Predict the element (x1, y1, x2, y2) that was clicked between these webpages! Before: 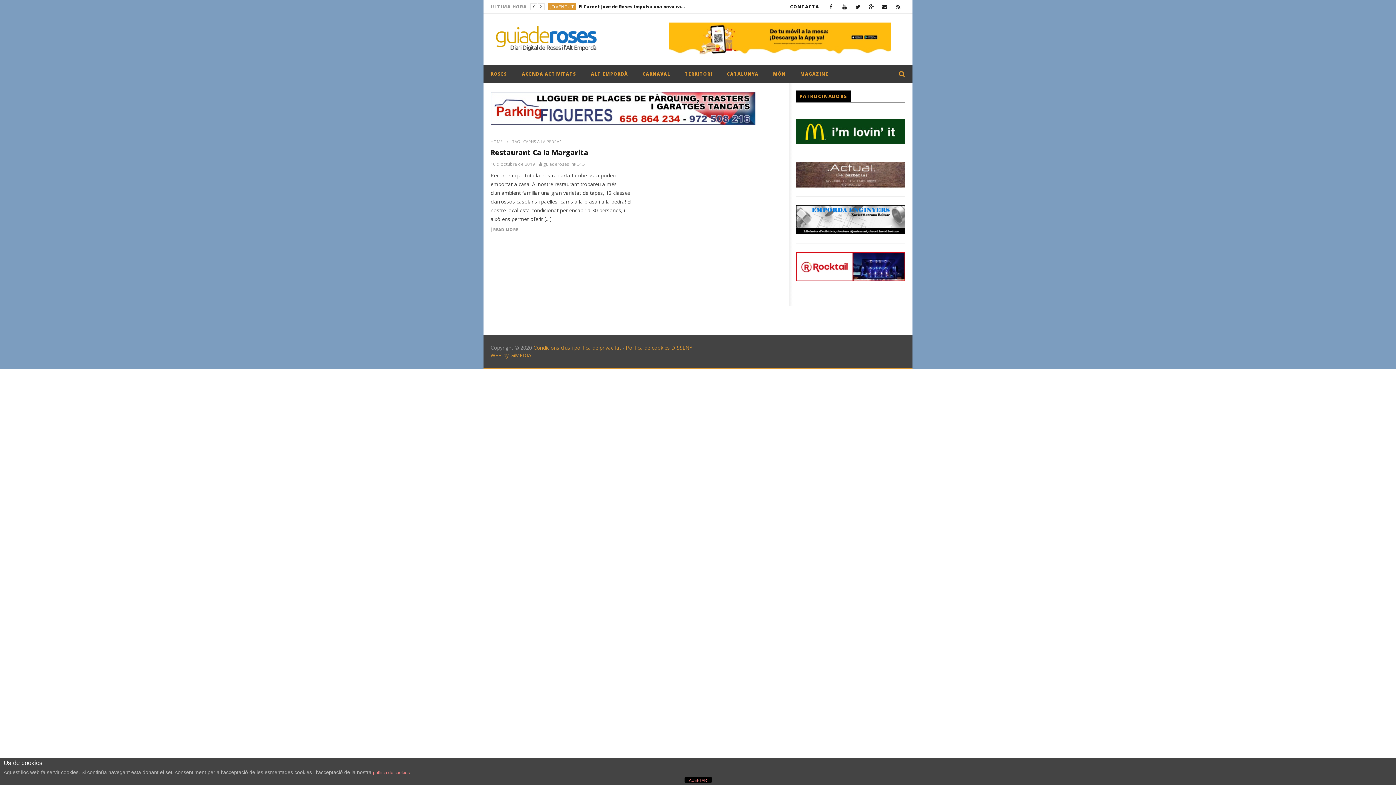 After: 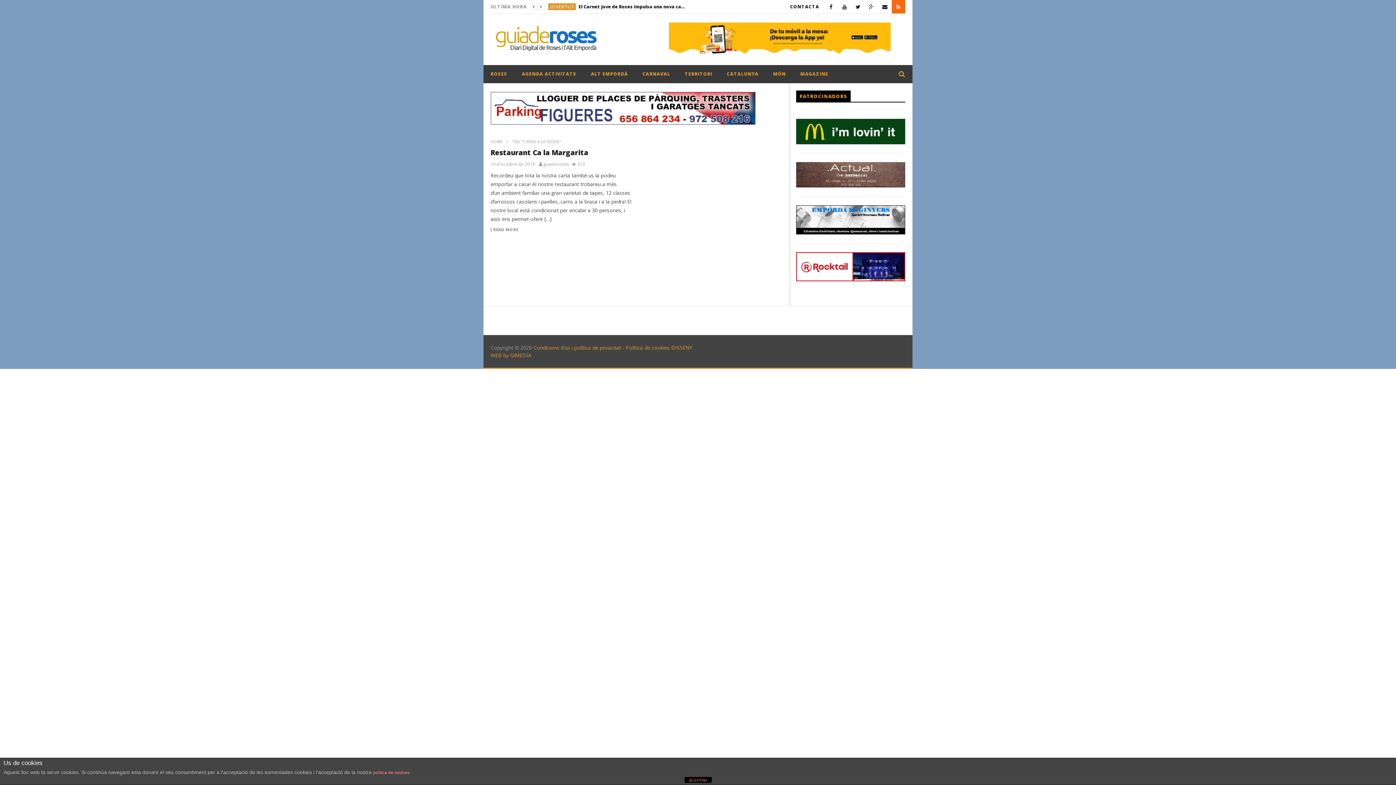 Action: bbox: (891, 0, 905, 13)